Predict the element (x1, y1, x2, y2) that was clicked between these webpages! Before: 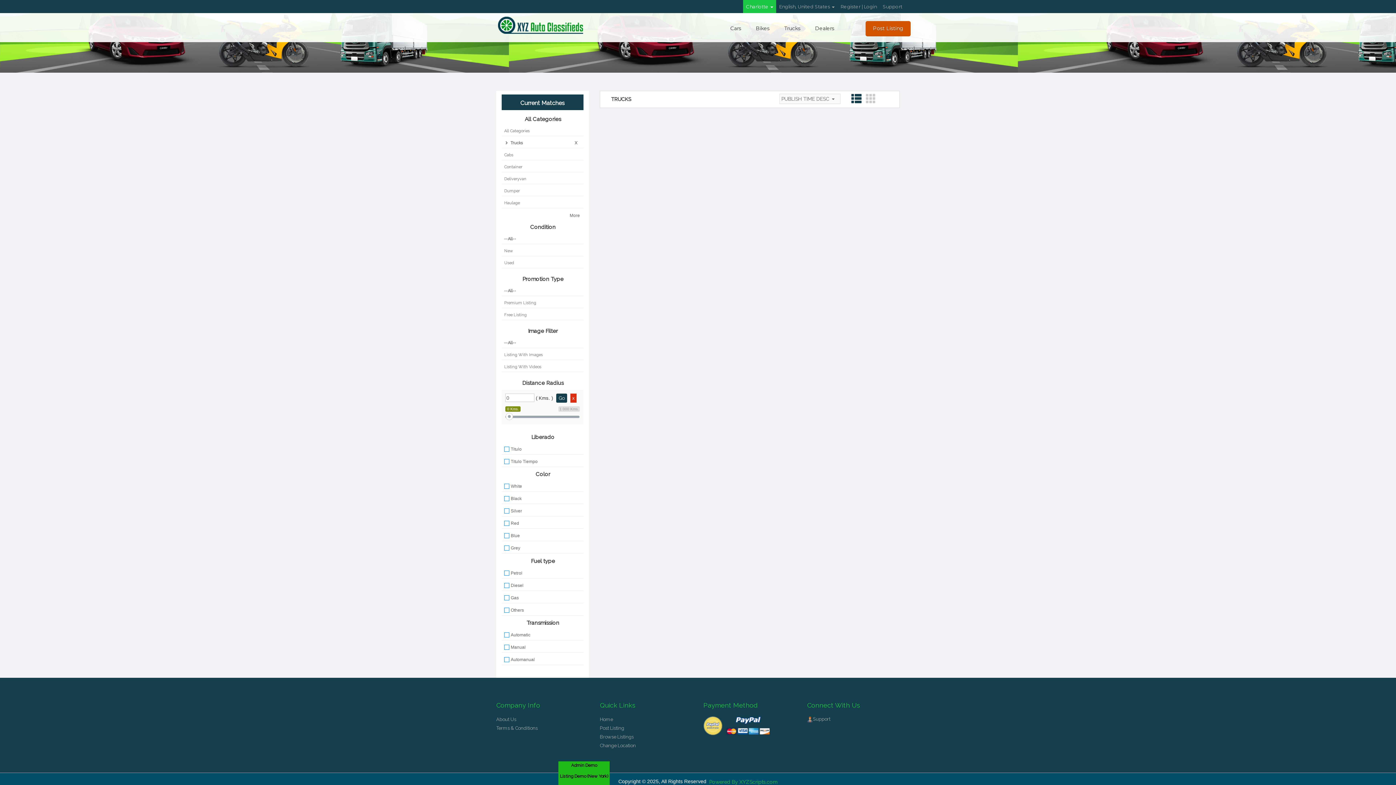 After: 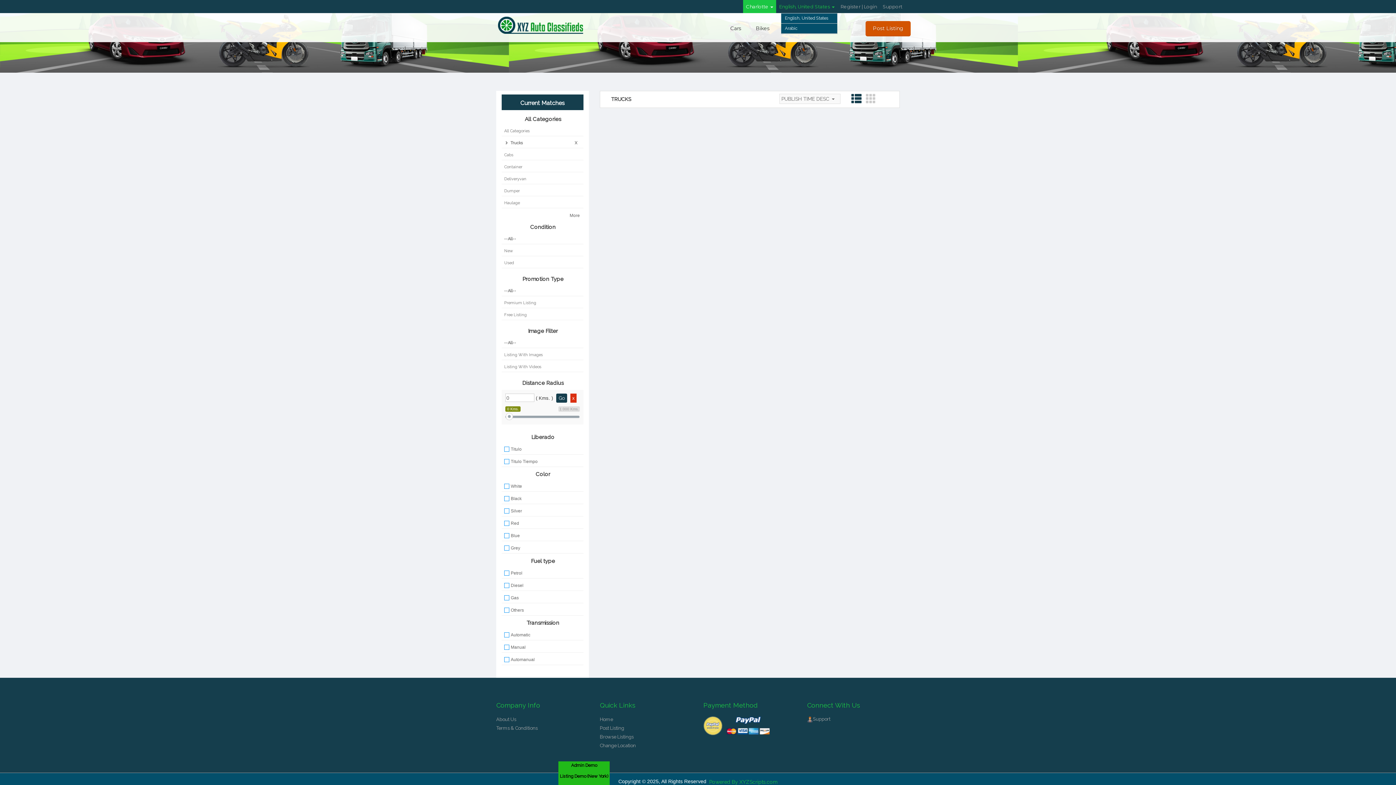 Action: bbox: (776, 0, 837, 13) label: English, United States 